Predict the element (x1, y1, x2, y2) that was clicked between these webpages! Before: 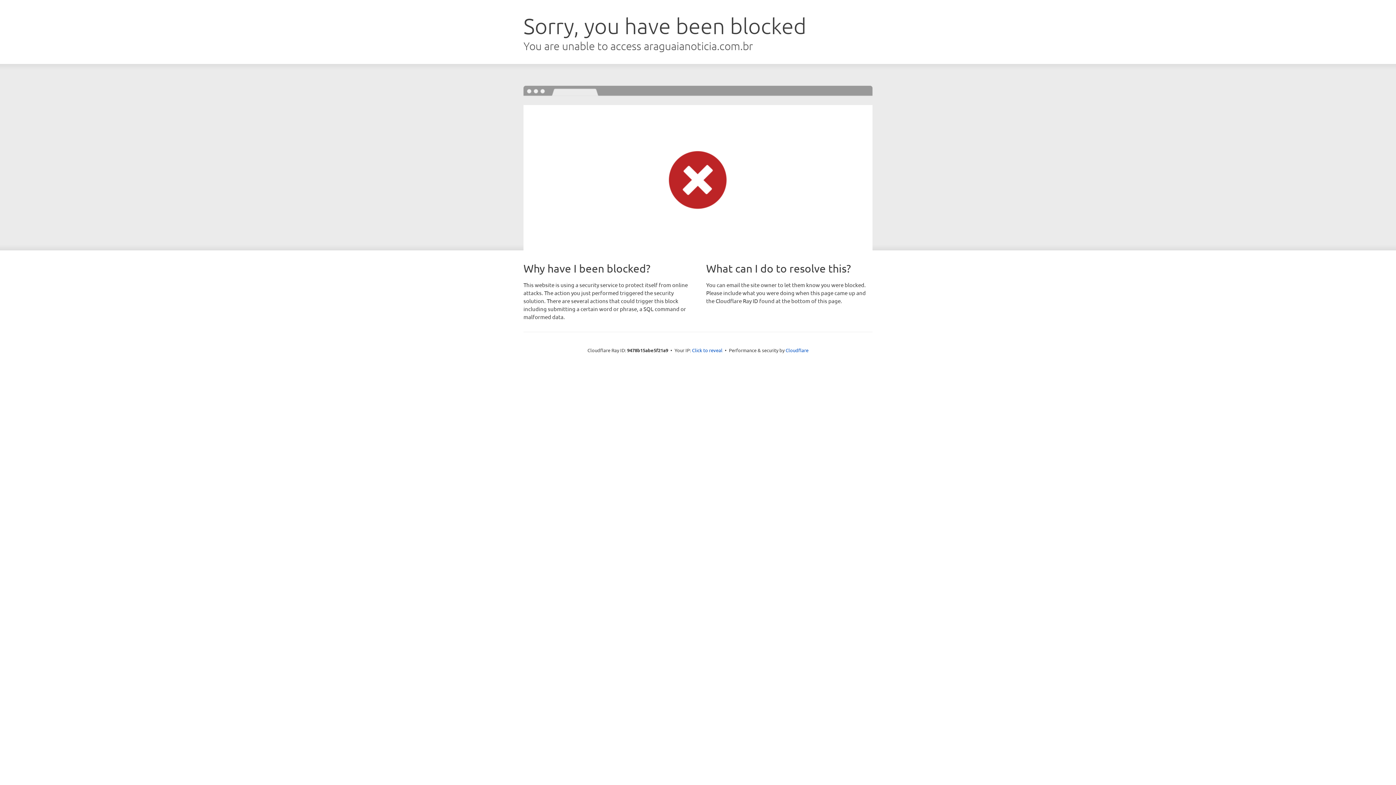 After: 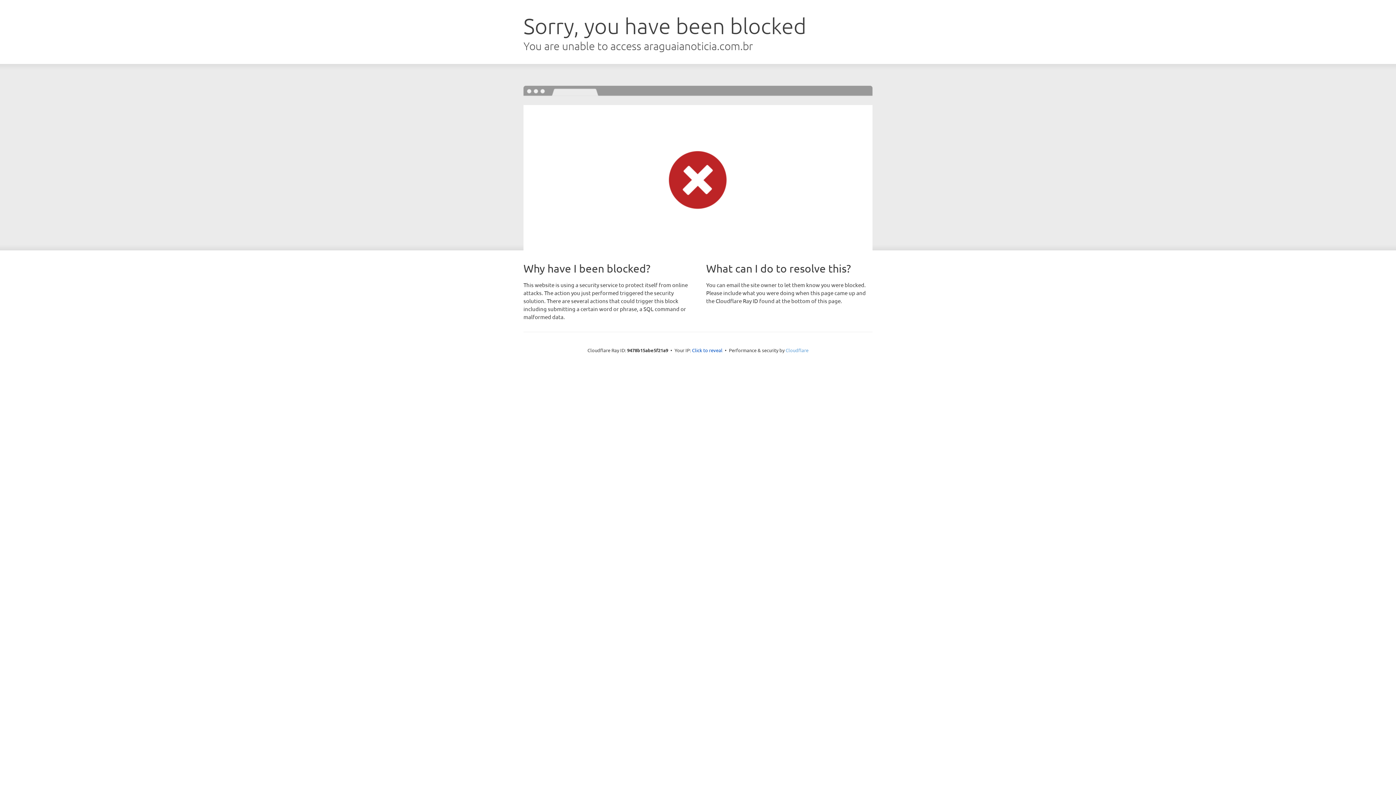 Action: label: Cloudflare bbox: (785, 347, 808, 353)